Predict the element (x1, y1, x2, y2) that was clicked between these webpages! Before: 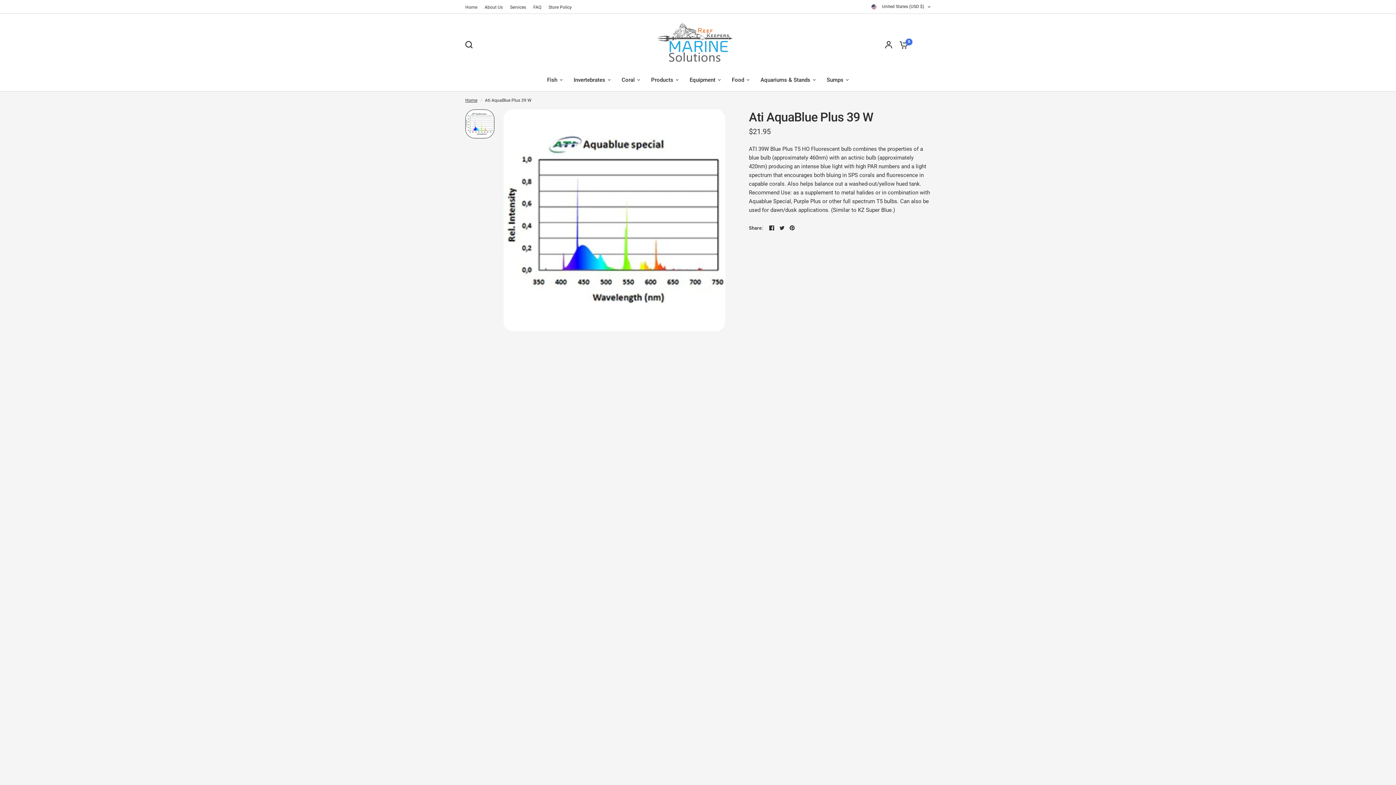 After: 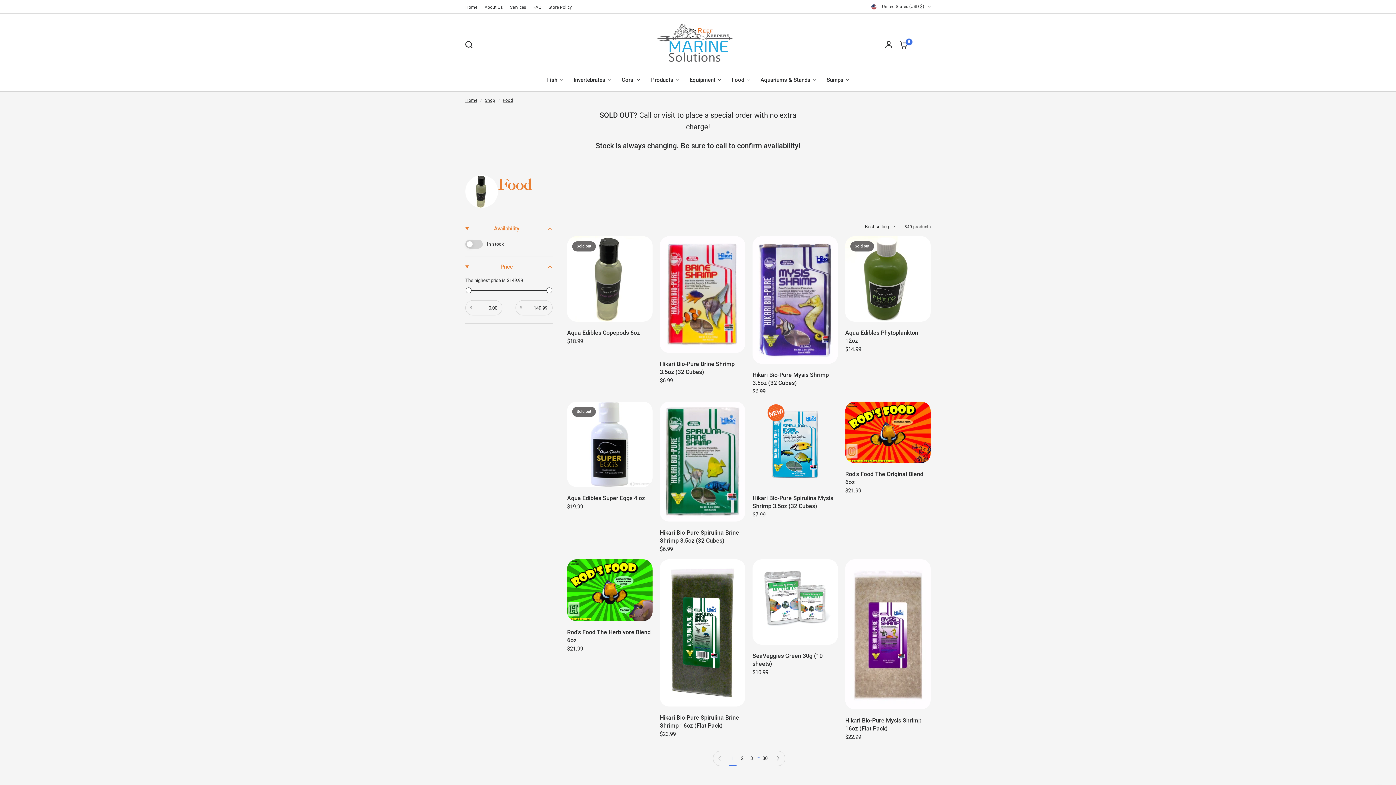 Action: bbox: (732, 75, 749, 84) label: Food